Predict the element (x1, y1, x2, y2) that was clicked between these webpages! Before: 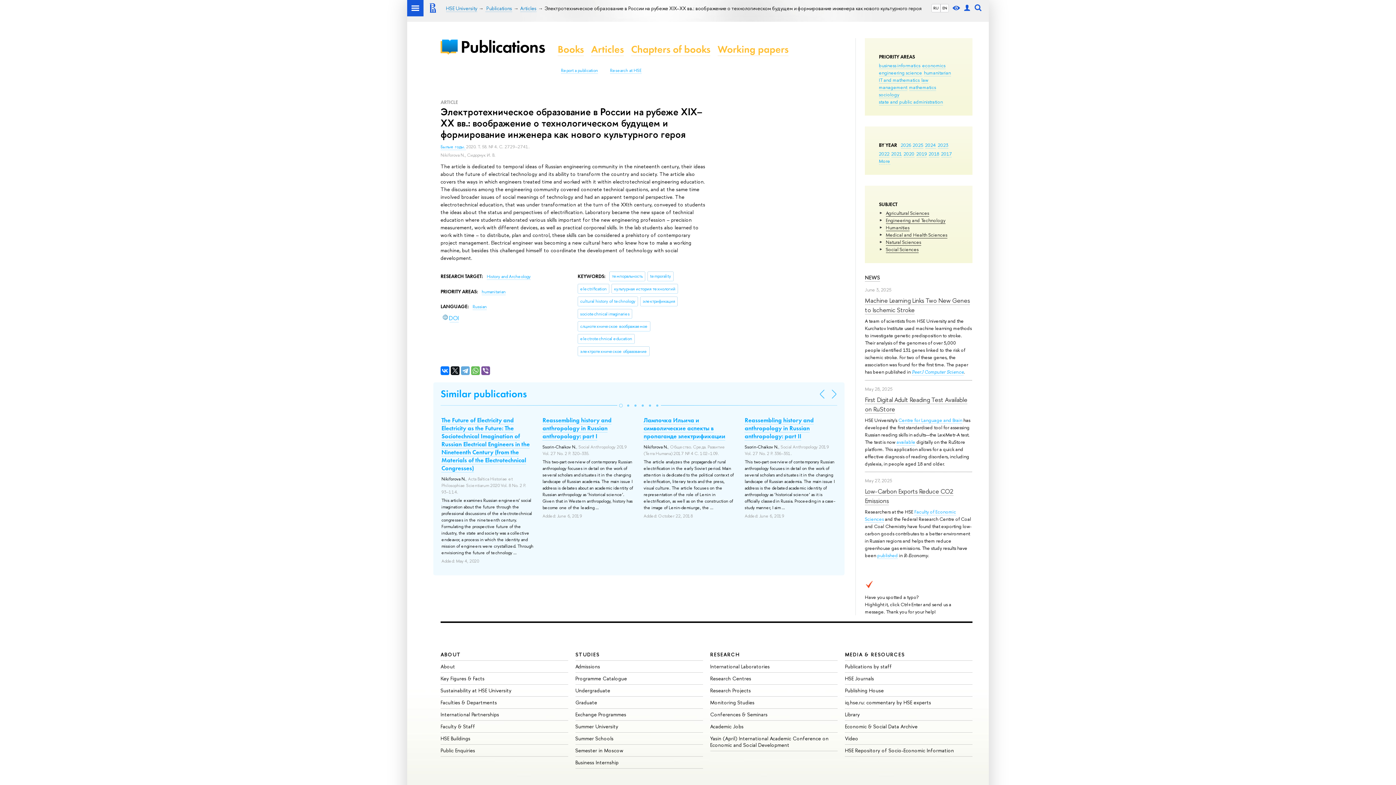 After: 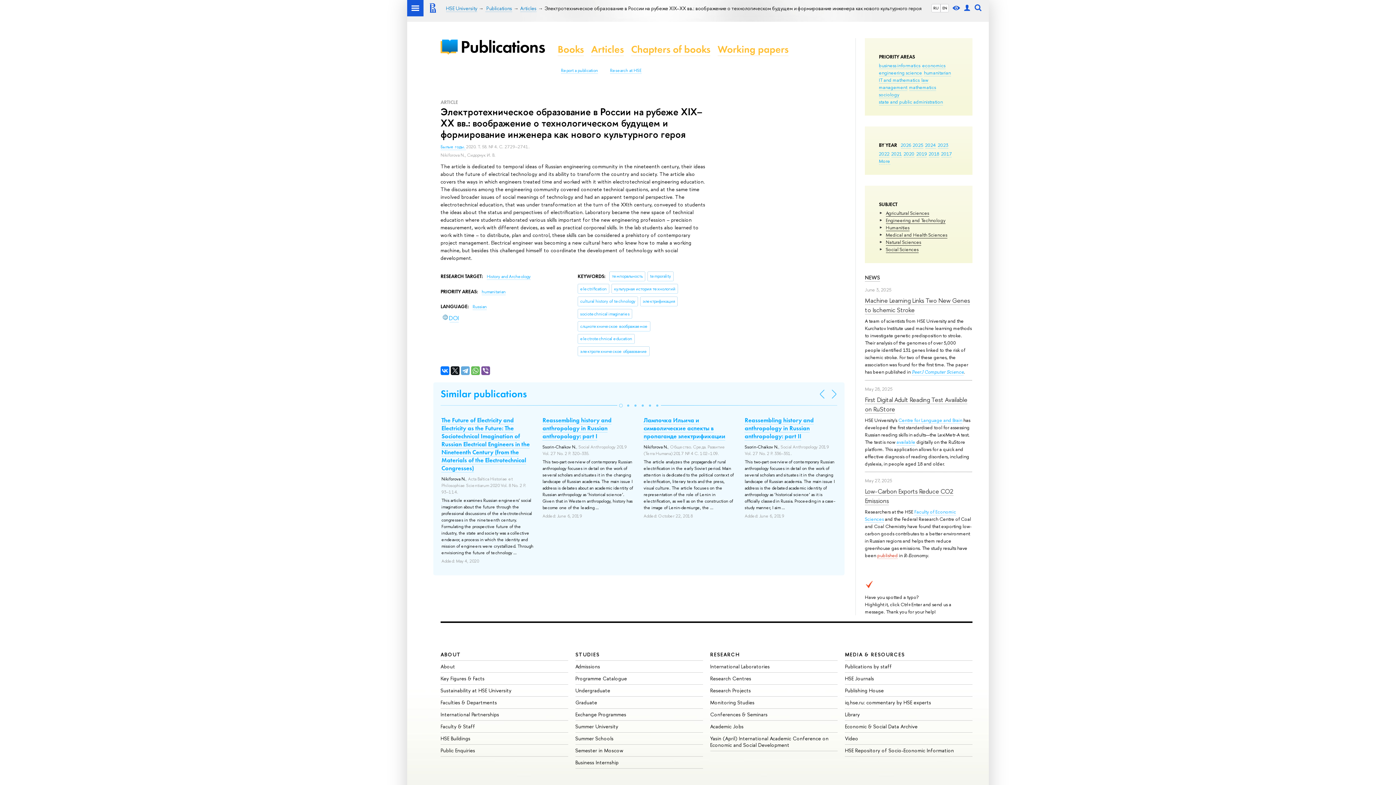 Action: label: published bbox: (877, 552, 898, 559)